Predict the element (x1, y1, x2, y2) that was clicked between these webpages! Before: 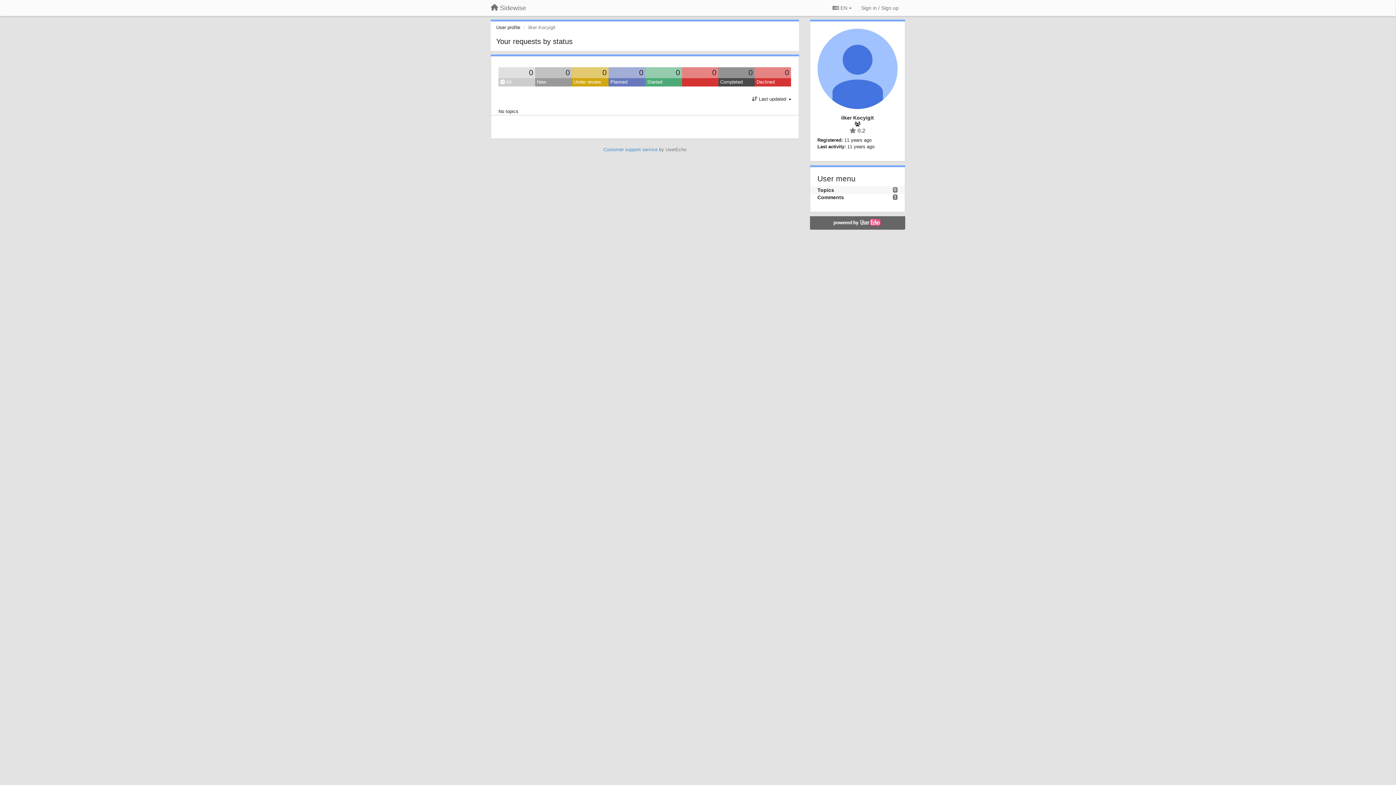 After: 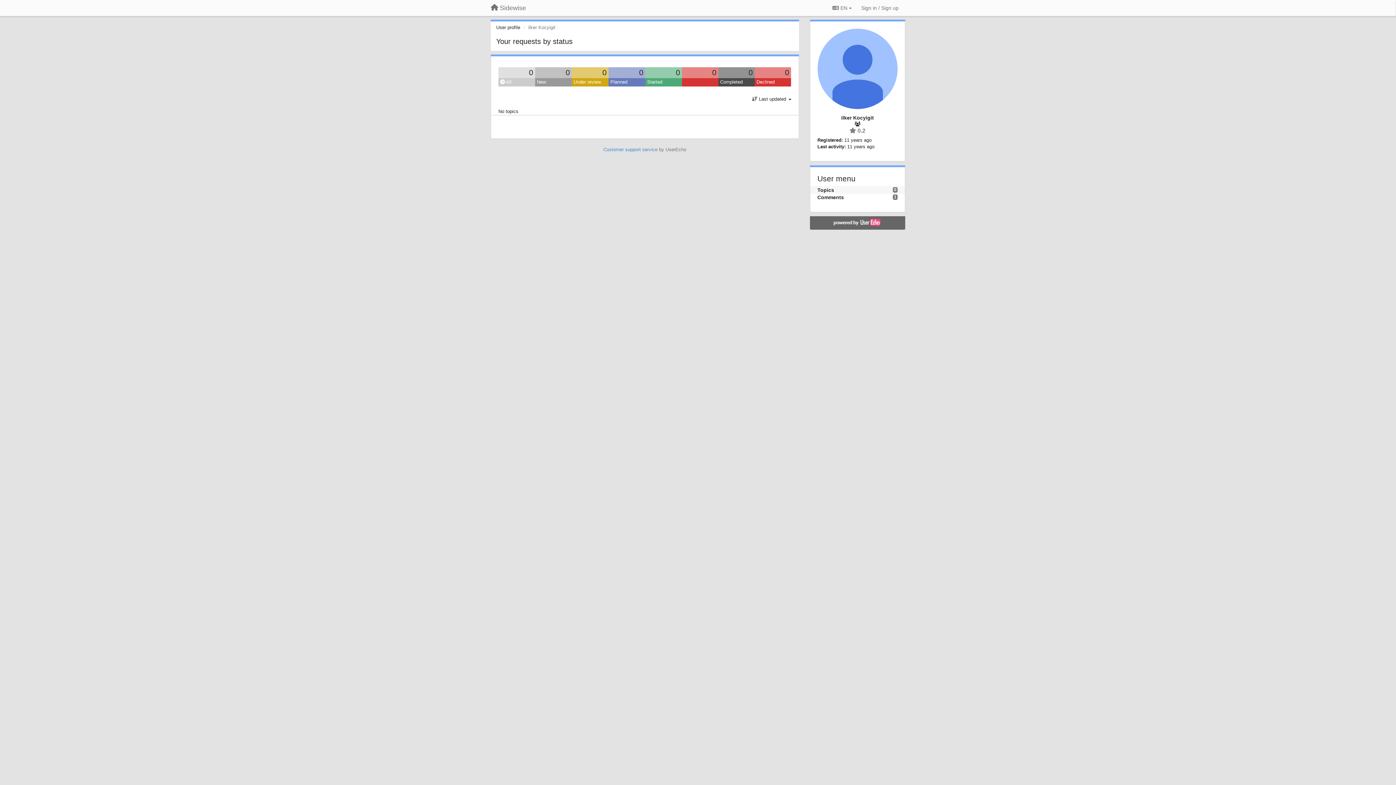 Action: bbox: (811, 218, 903, 227)